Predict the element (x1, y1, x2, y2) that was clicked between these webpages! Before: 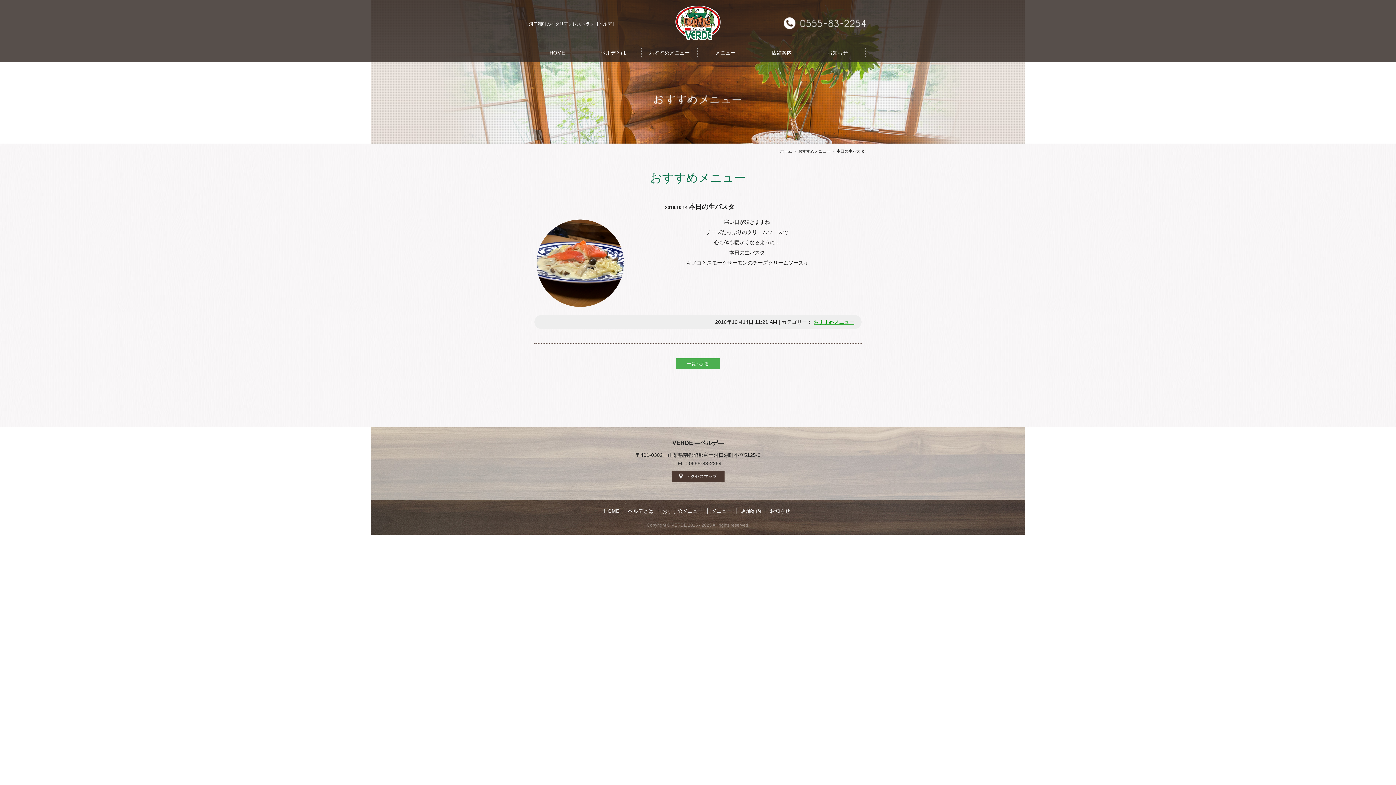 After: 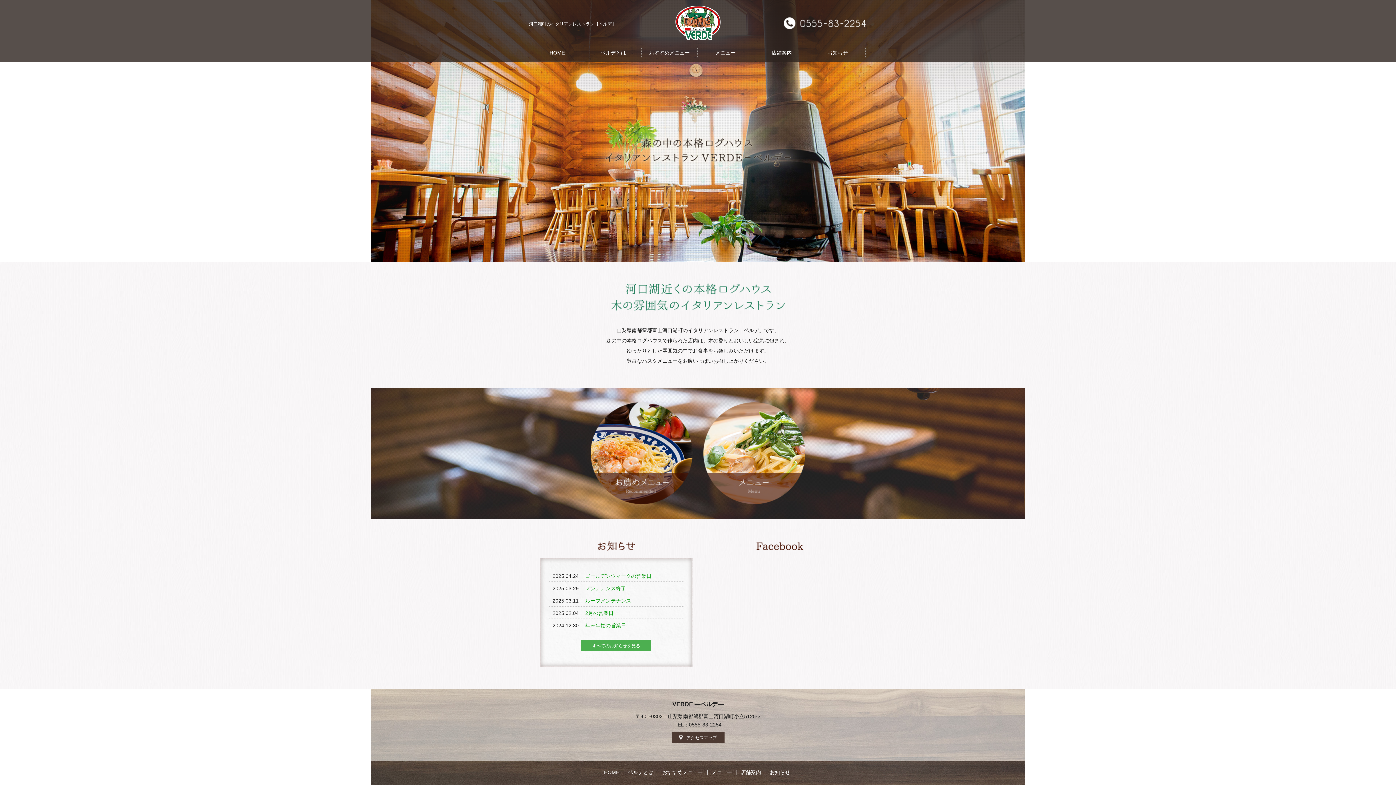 Action: bbox: (780, 149, 792, 153) label: ホーム